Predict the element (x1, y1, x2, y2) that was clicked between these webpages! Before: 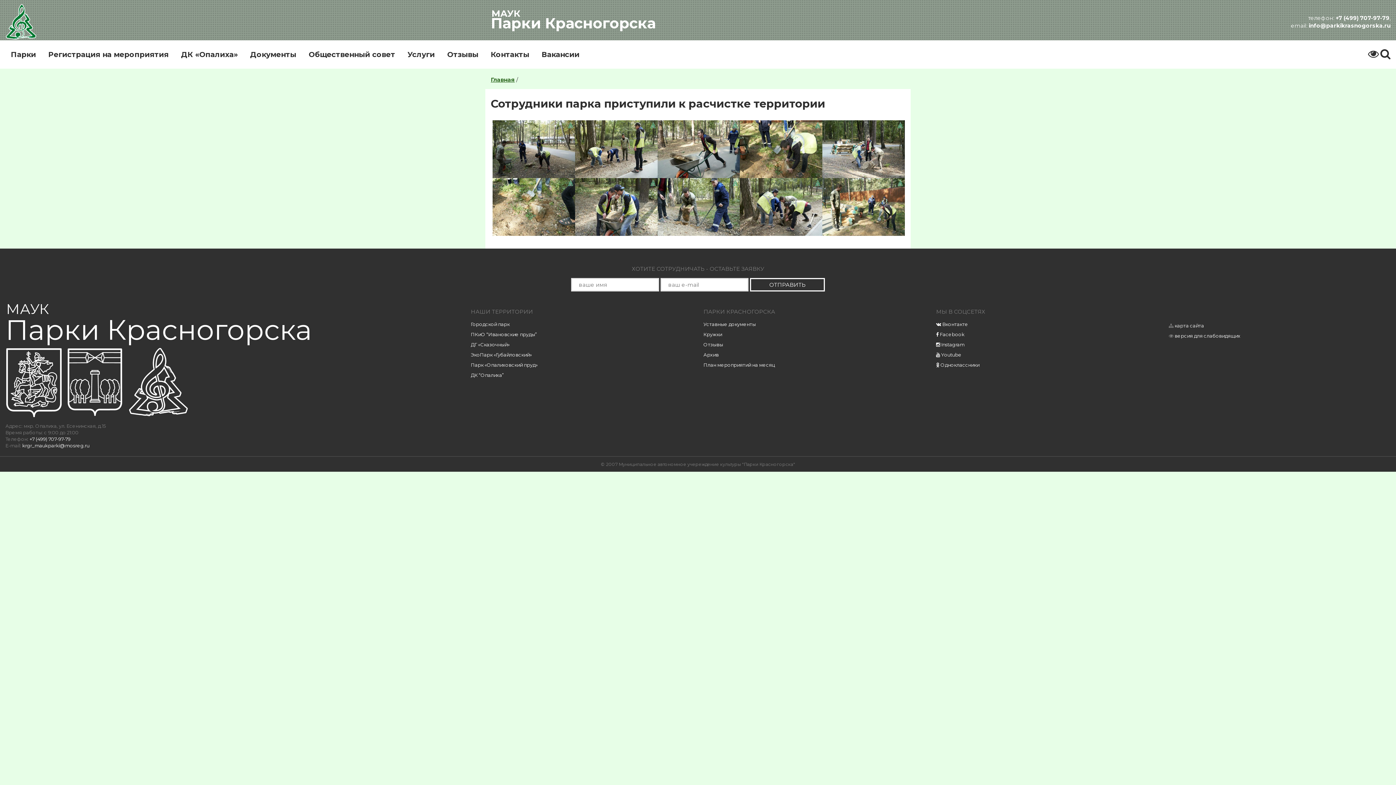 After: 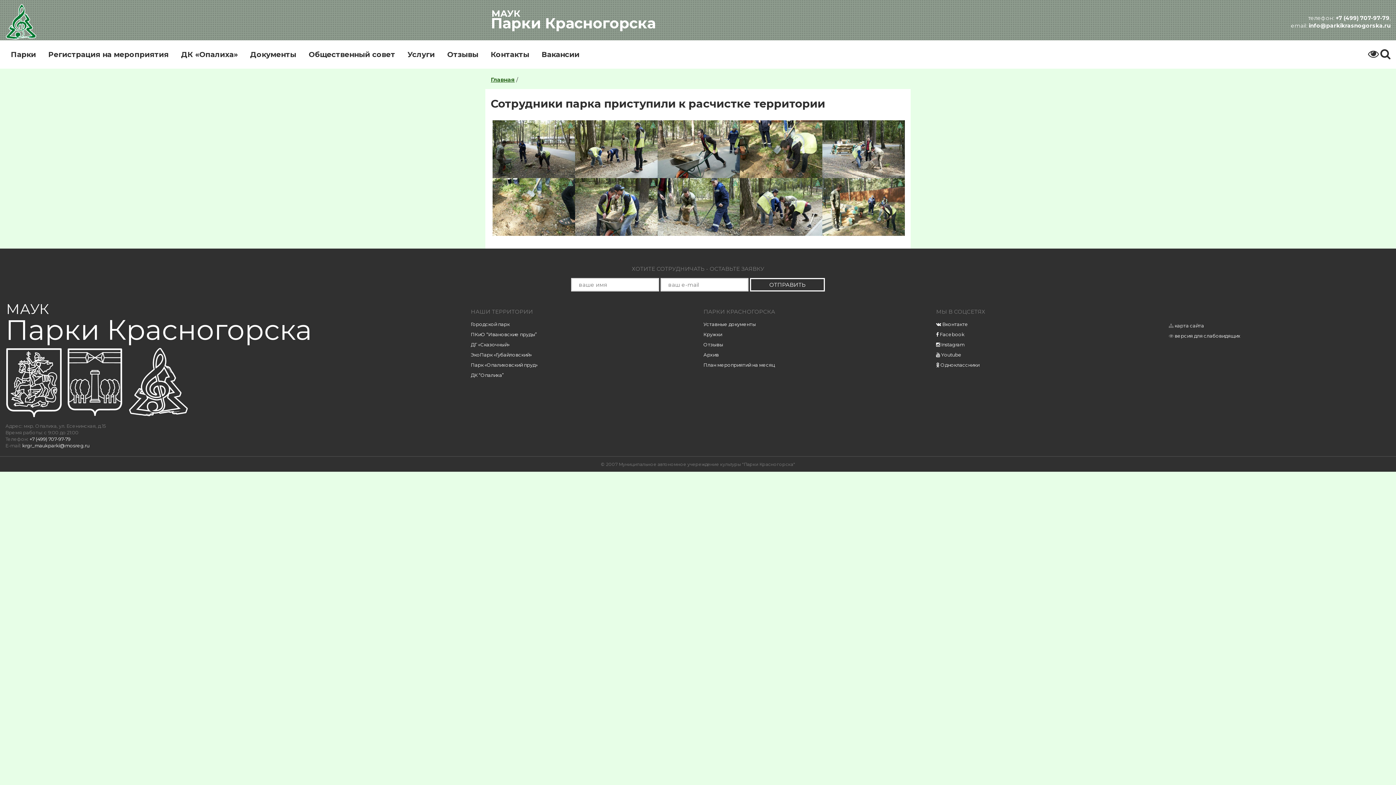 Action: bbox: (22, 442, 89, 448) label: krgr_maukparki@mosreg.ru